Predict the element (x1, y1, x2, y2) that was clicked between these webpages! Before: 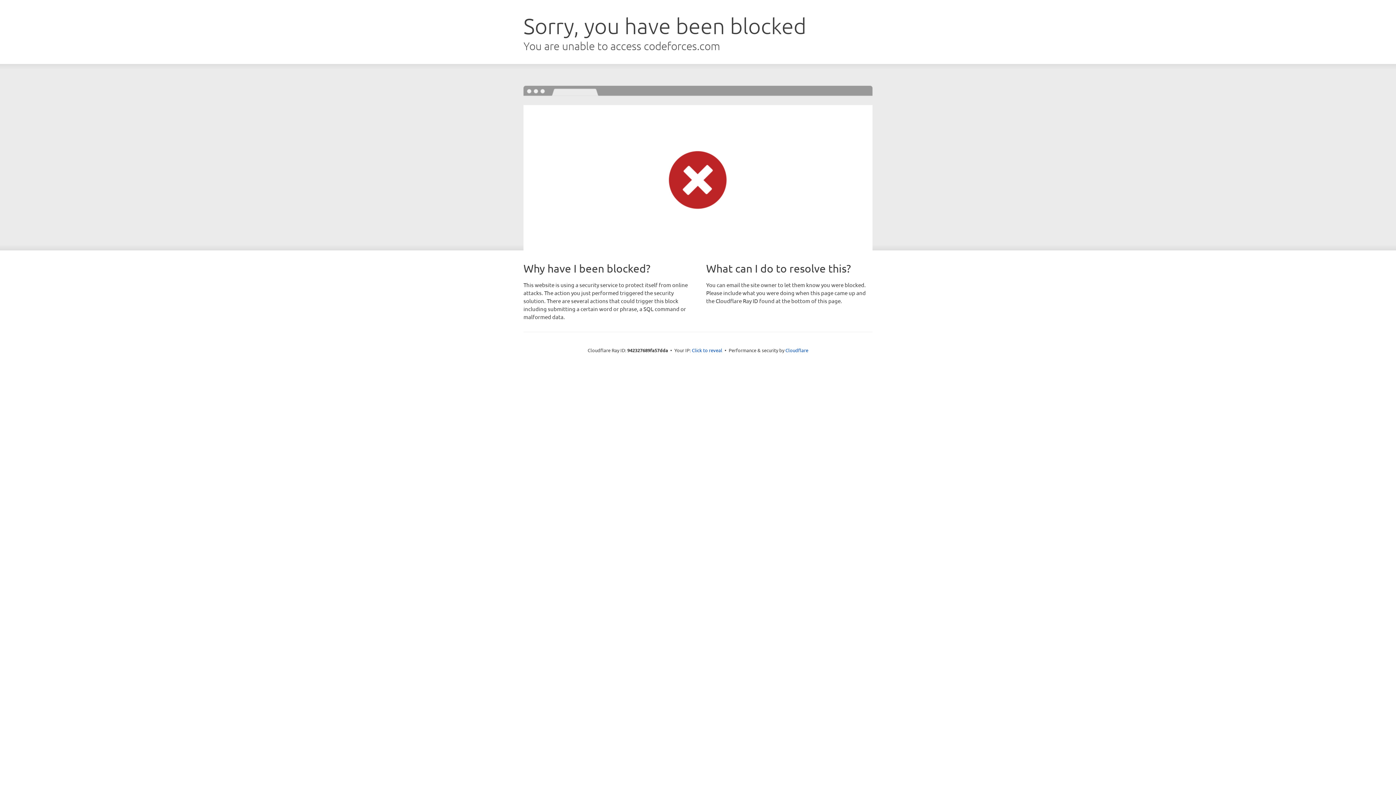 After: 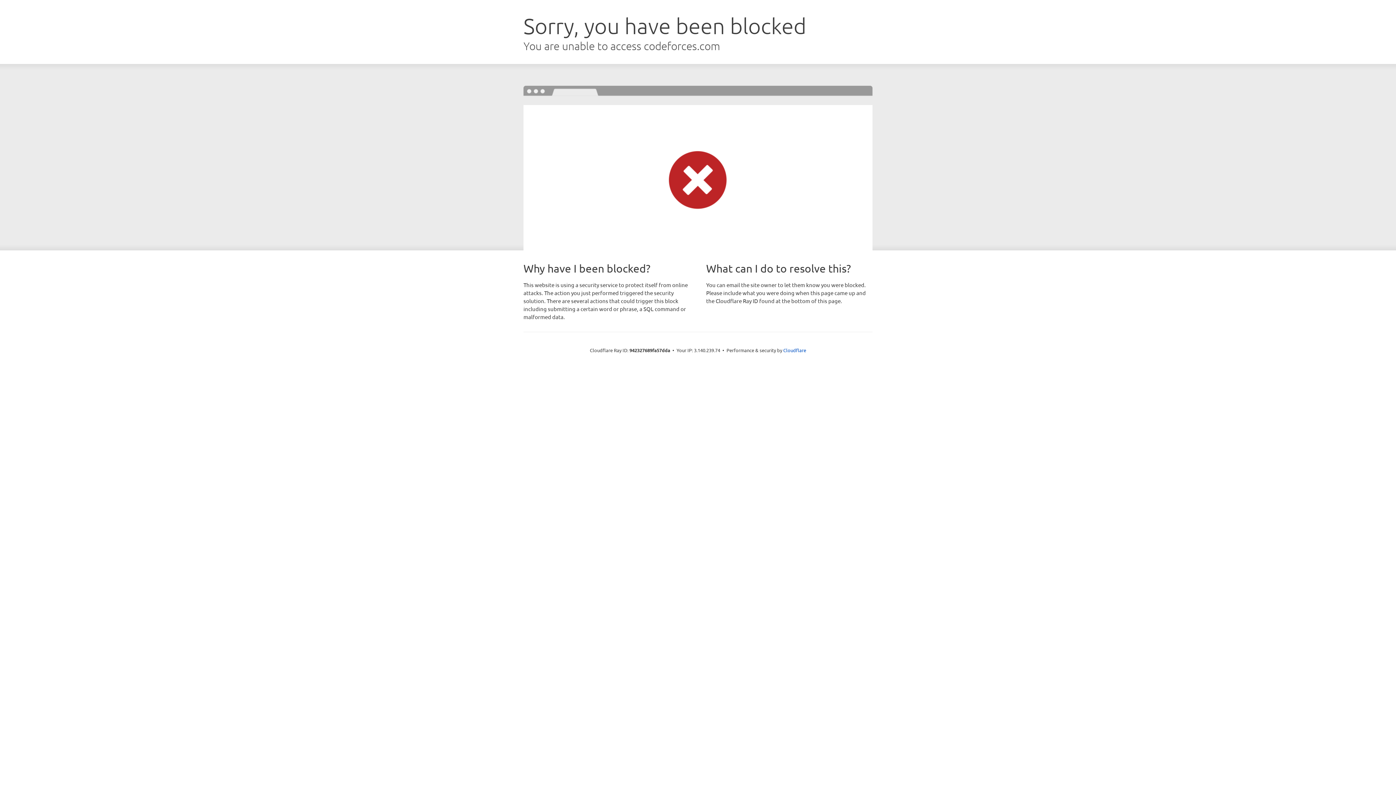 Action: label: Click to reveal bbox: (692, 346, 722, 353)